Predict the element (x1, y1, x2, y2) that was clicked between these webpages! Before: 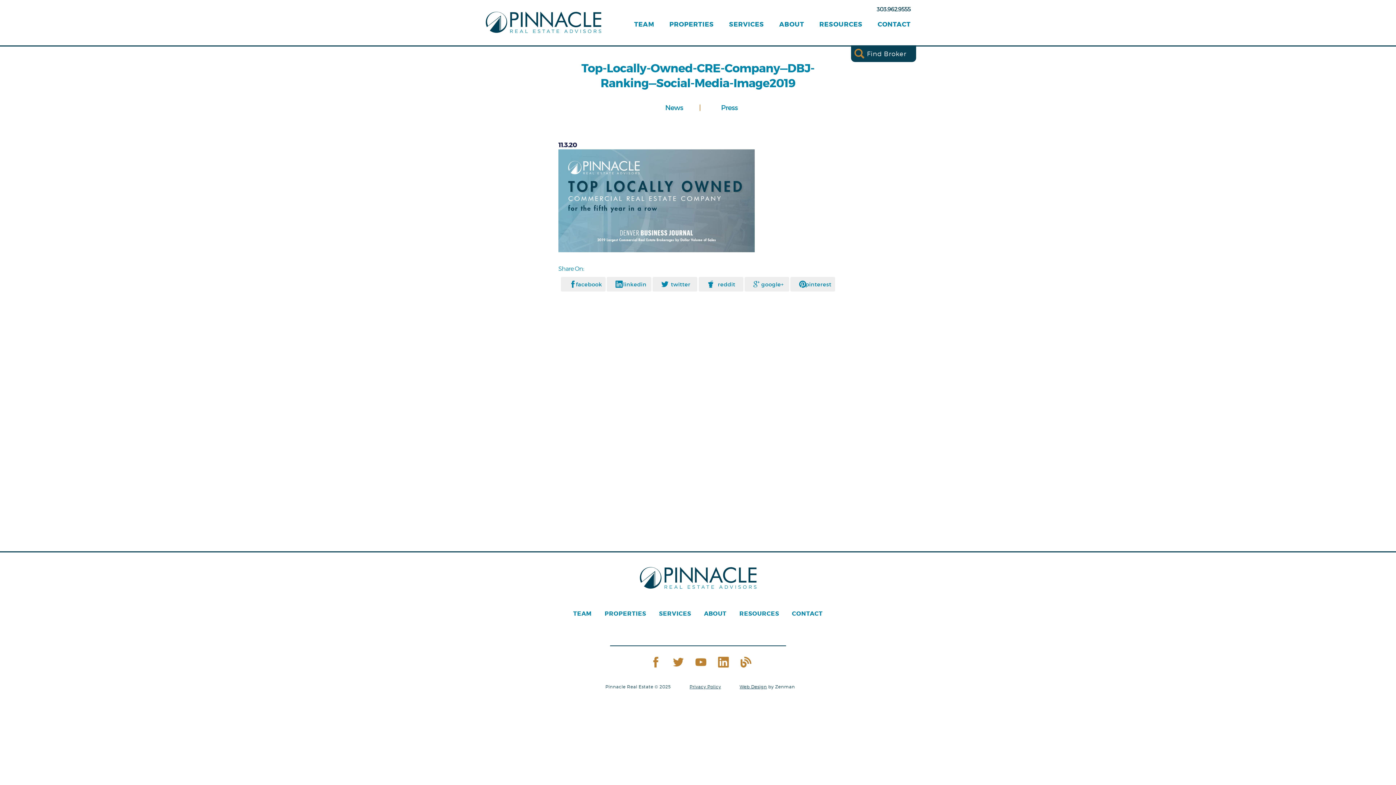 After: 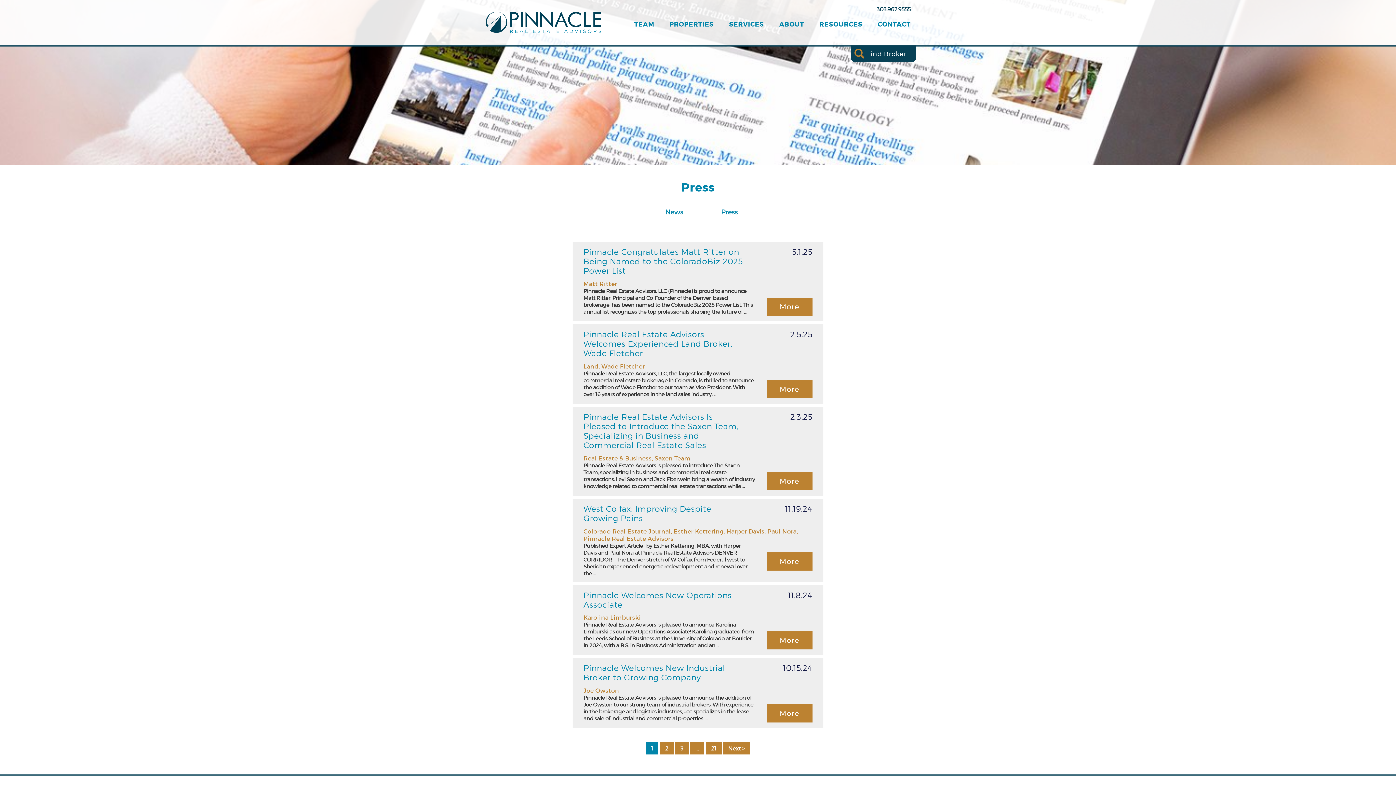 Action: bbox: (708, 98, 751, 117) label: Press